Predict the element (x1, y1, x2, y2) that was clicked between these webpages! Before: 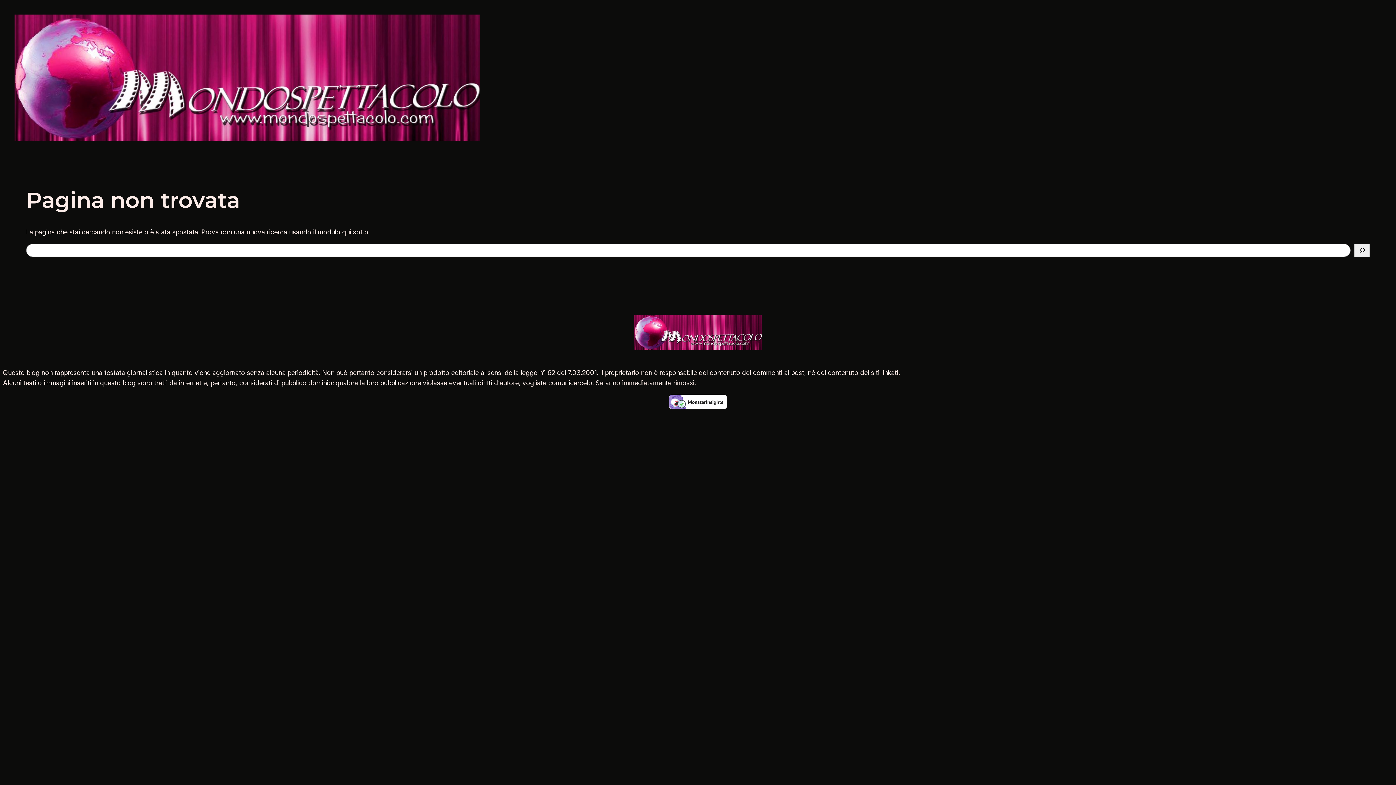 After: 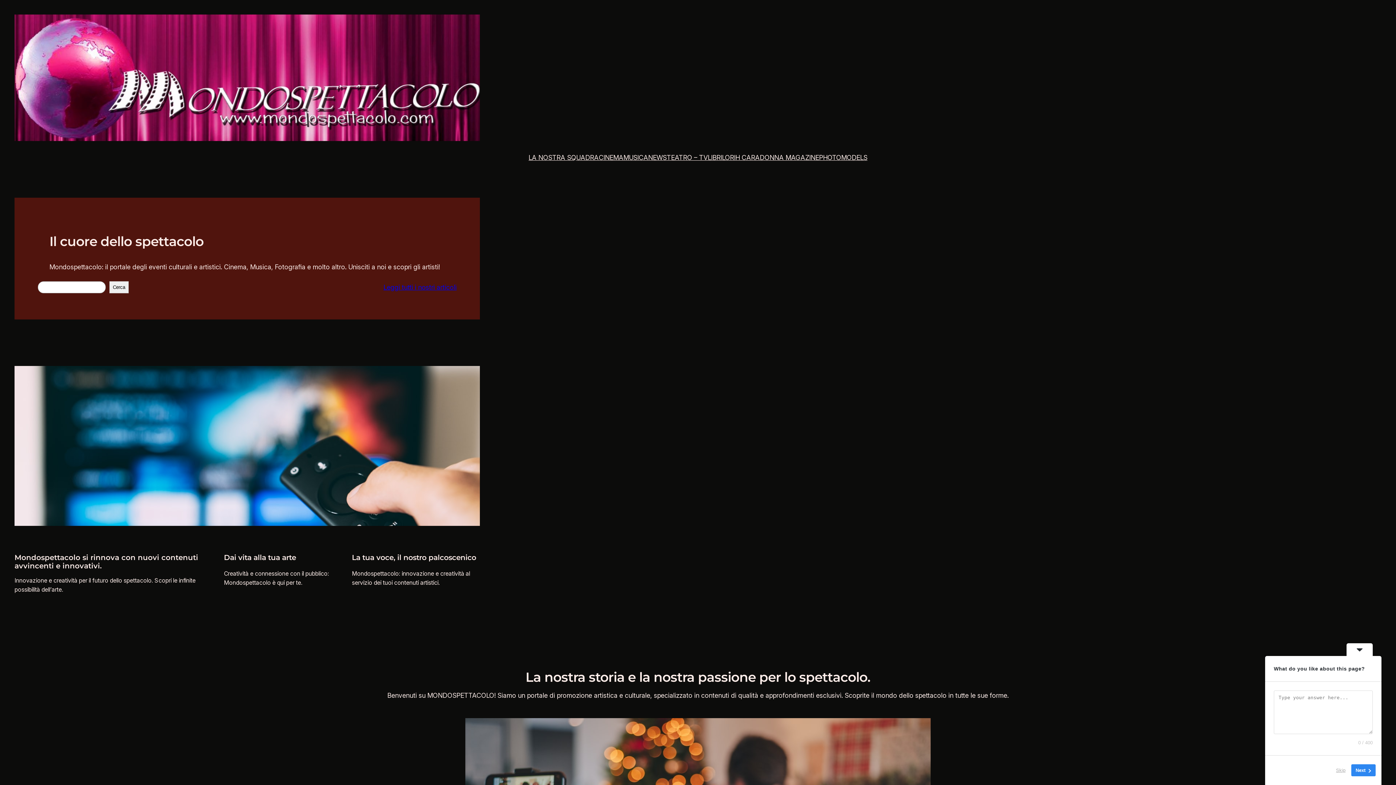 Action: bbox: (14, 14, 480, 141)